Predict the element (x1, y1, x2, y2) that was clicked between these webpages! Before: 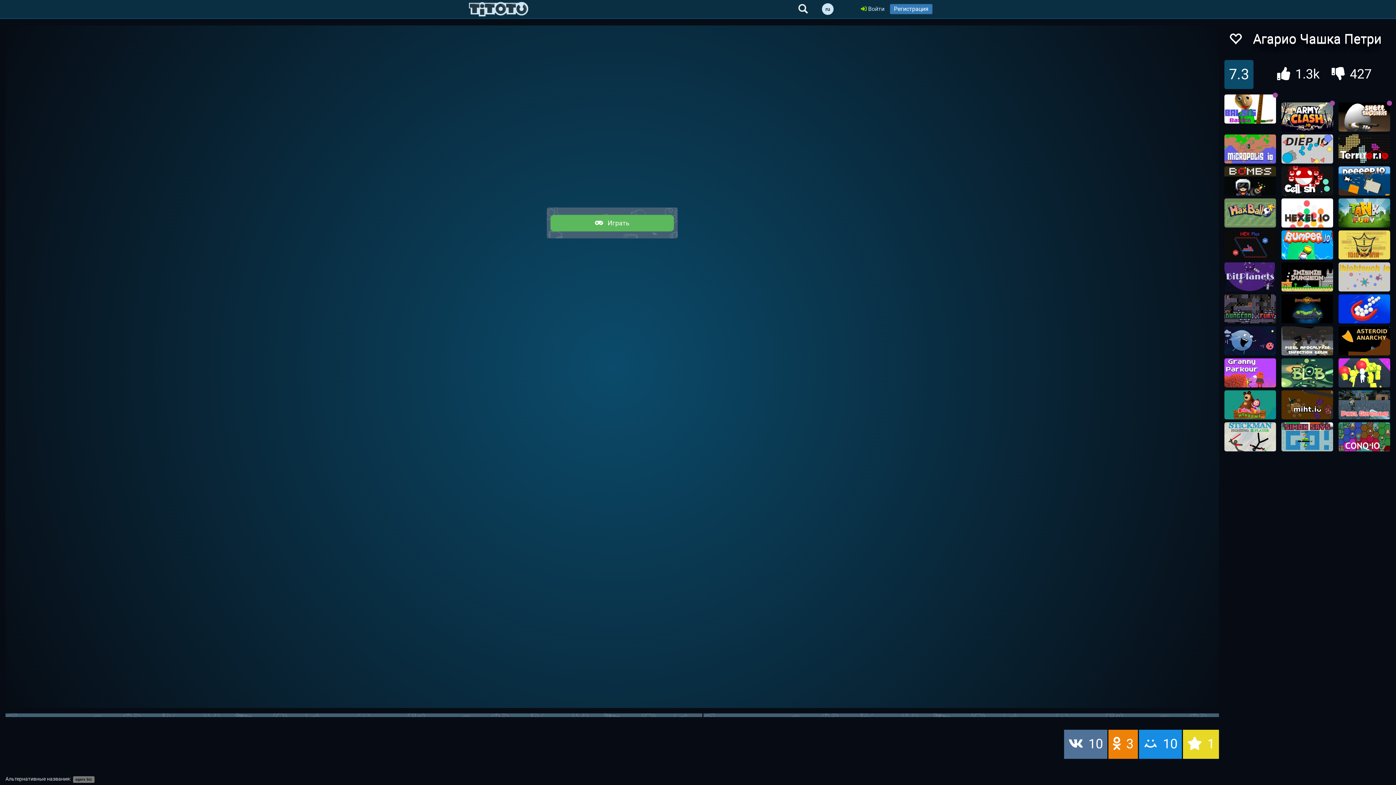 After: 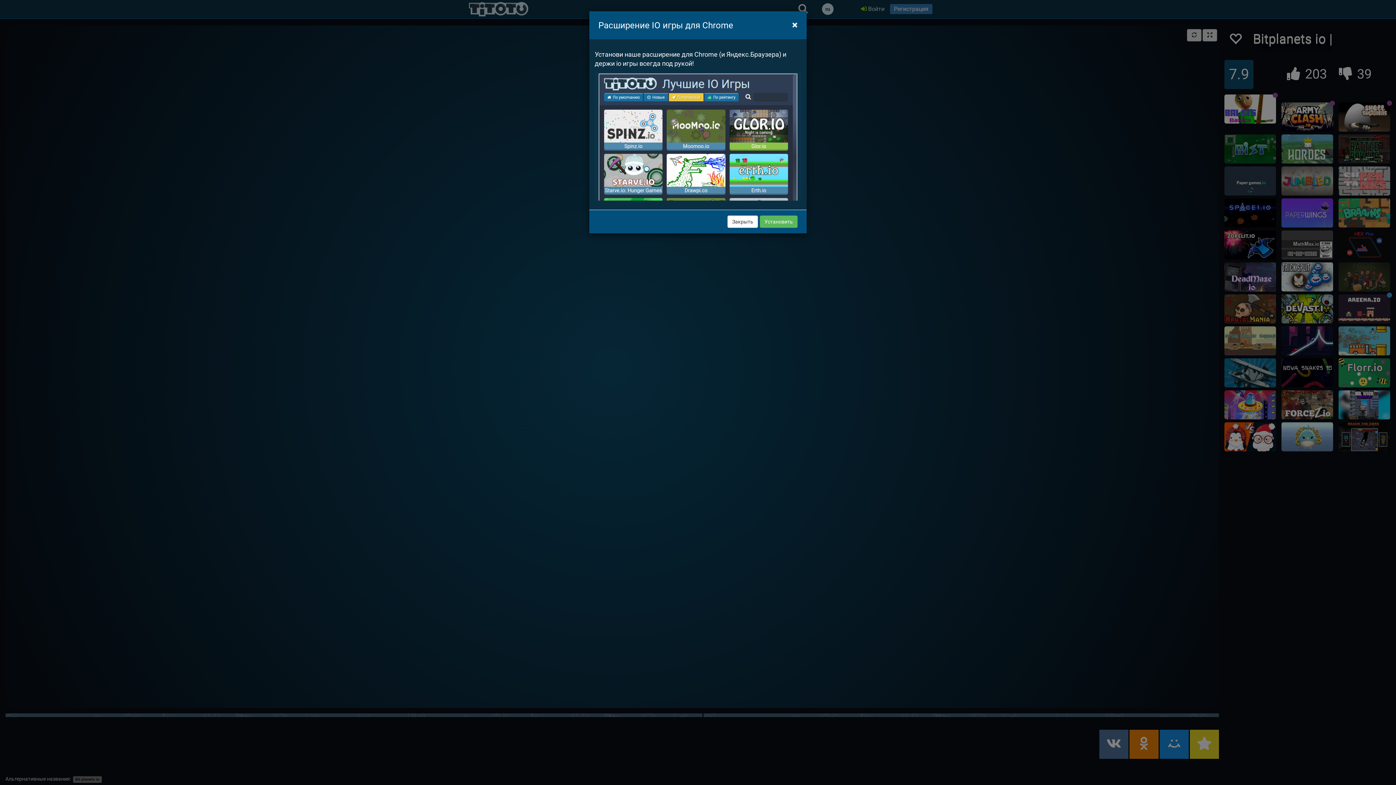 Action: bbox: (1224, 262, 1276, 291)